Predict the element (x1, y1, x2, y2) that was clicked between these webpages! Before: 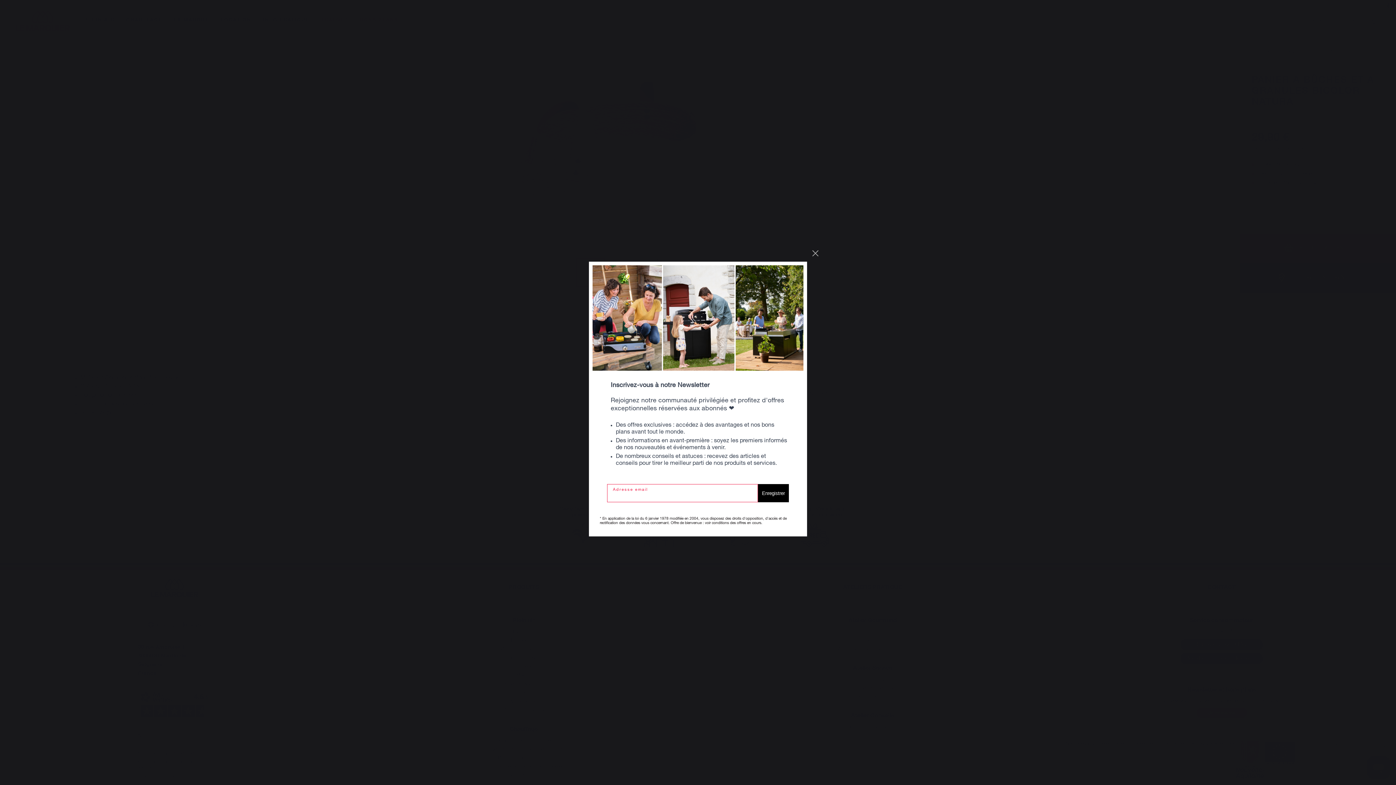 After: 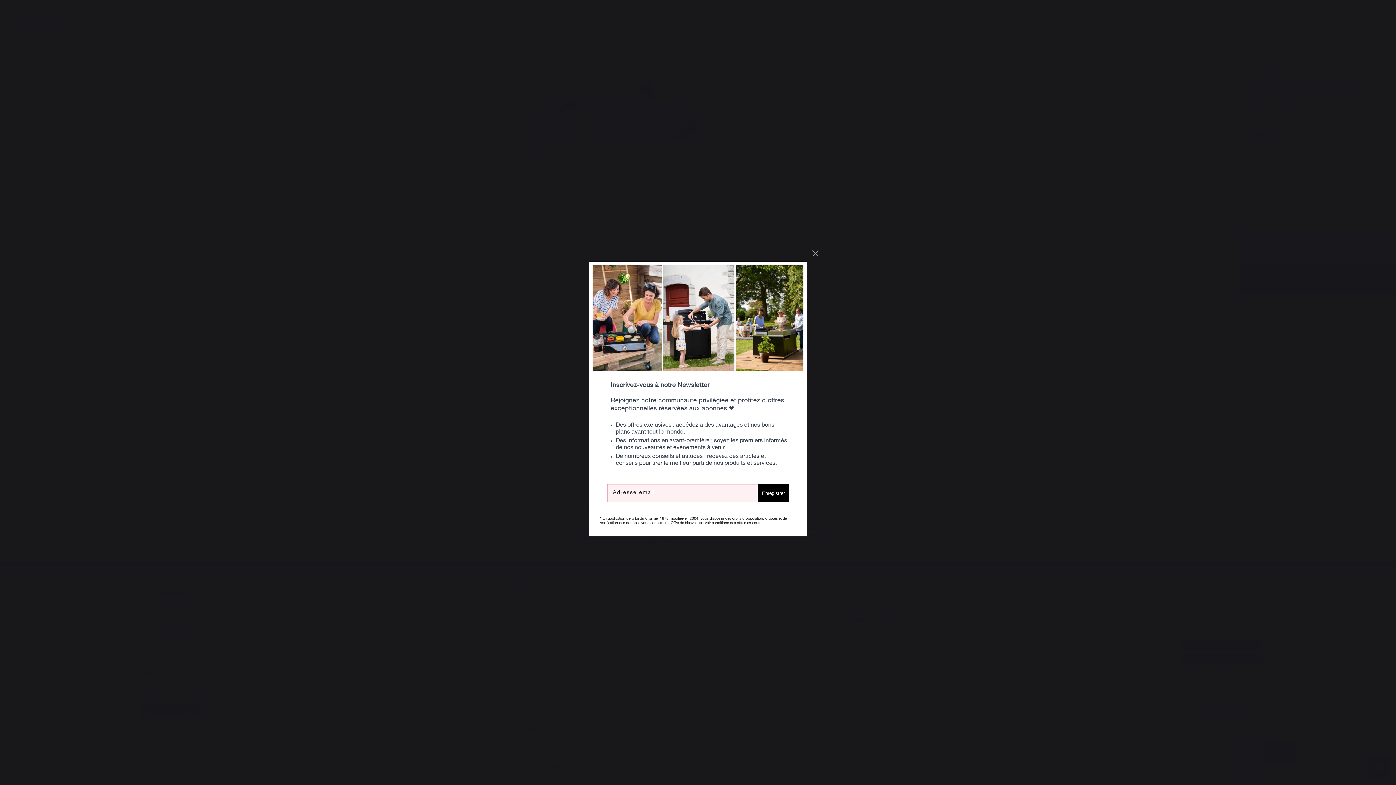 Action: bbox: (758, 484, 789, 502) label: Enregistrer